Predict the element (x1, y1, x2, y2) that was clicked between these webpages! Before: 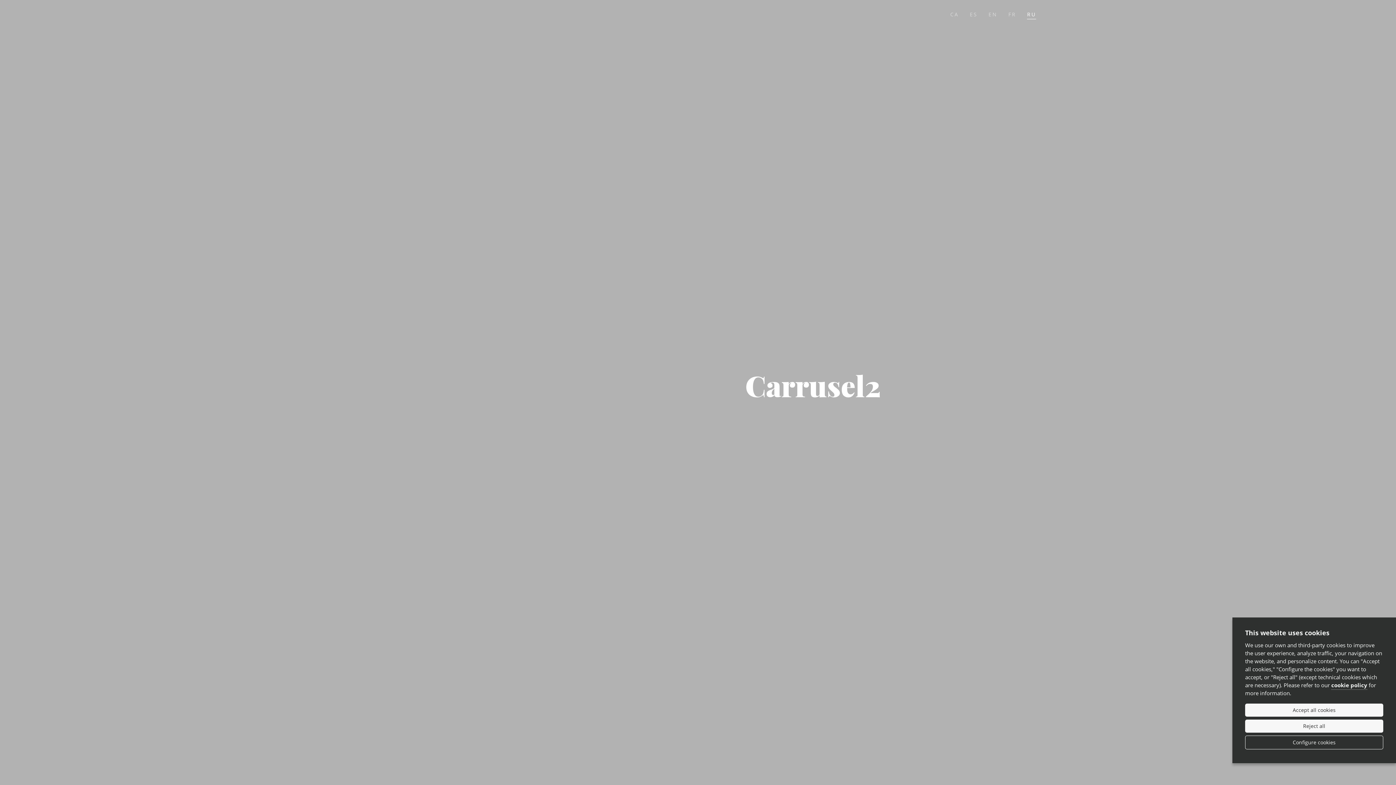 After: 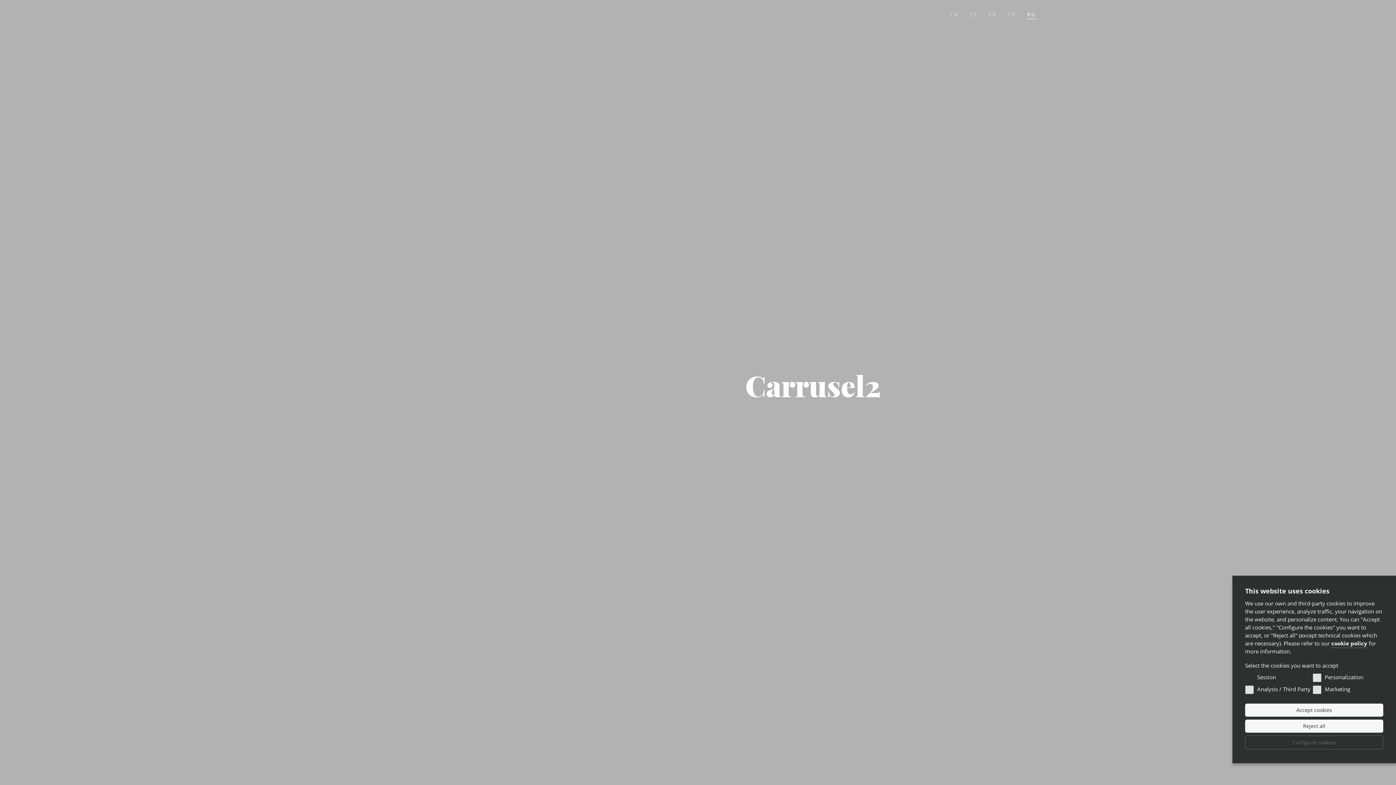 Action: bbox: (1245, 736, 1383, 749) label: Configure cookies